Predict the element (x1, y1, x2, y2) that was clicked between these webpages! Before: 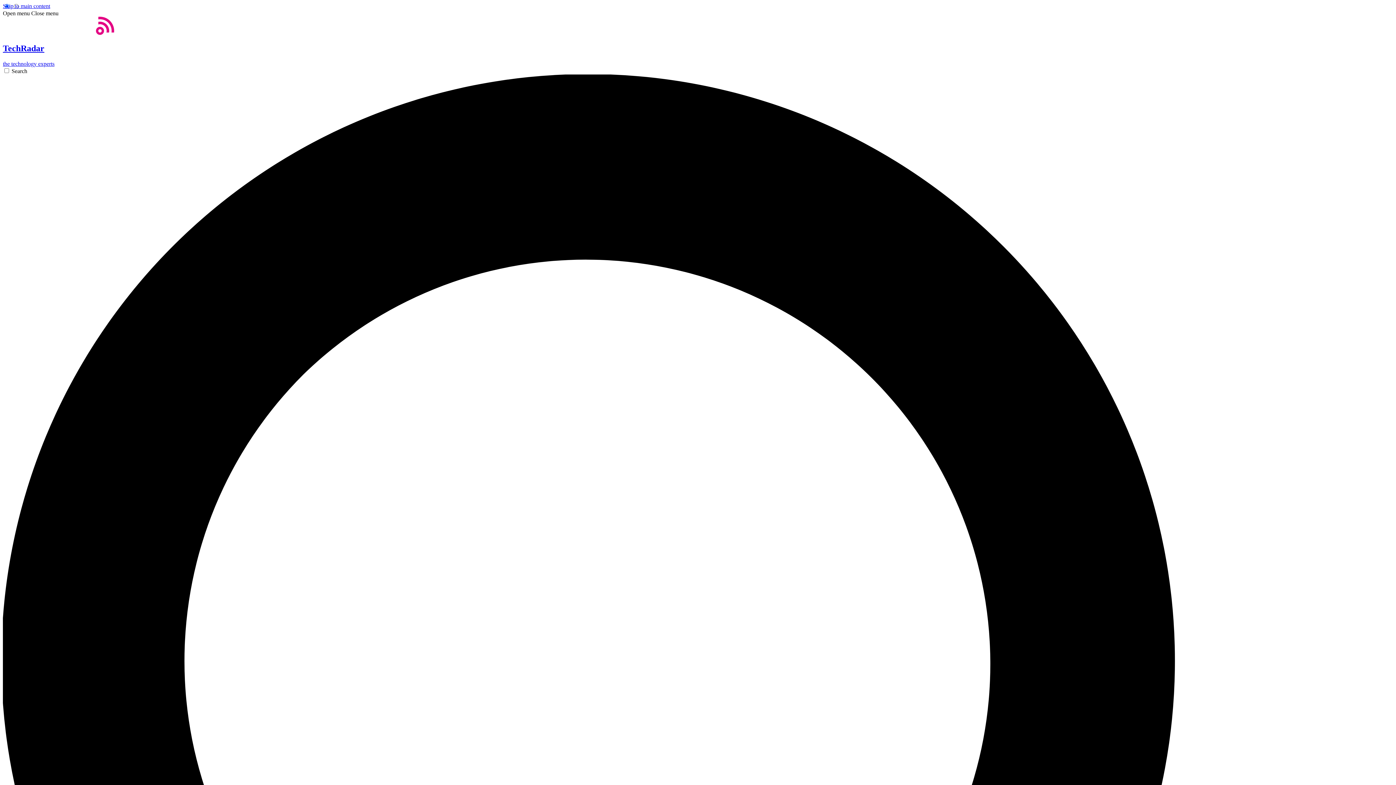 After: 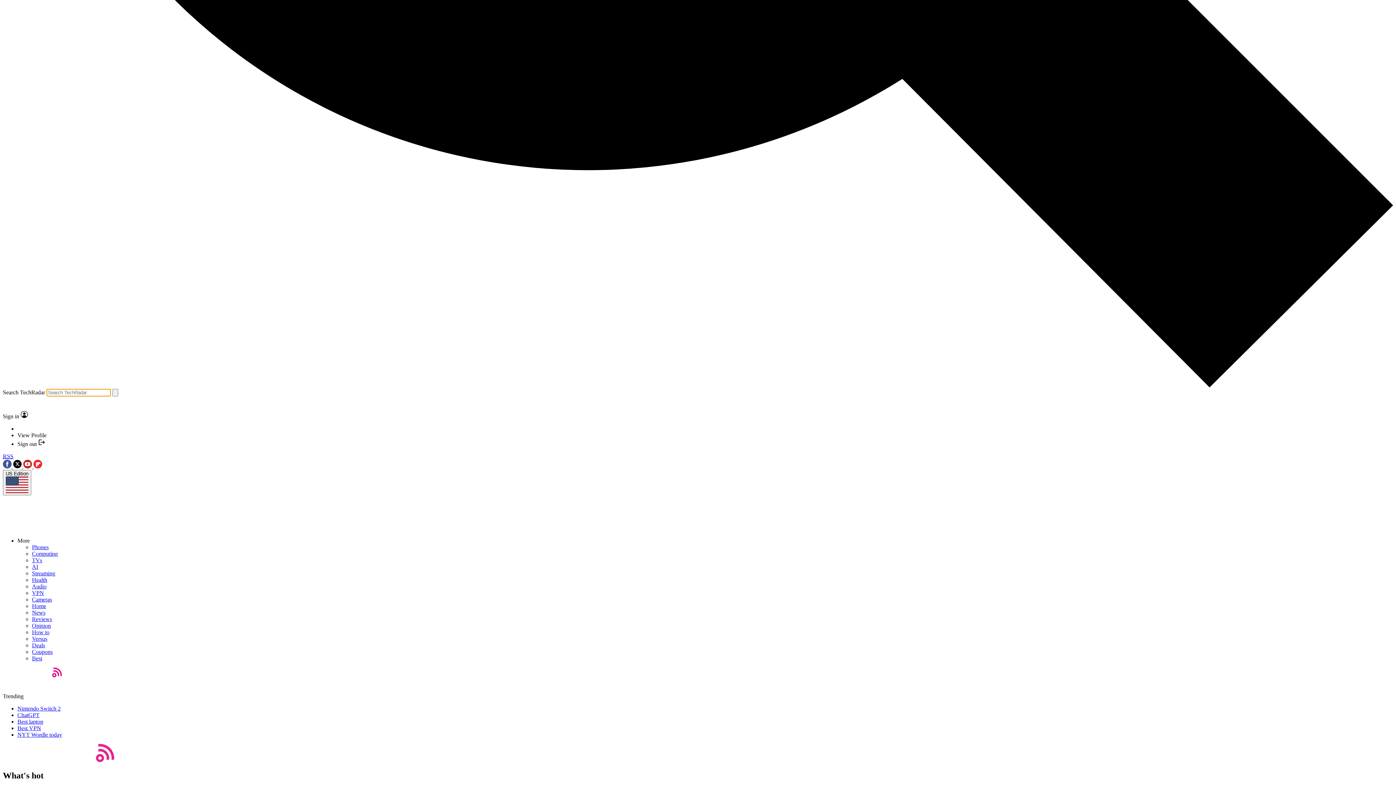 Action: bbox: (2, 67, 1393, 1466) label: Search